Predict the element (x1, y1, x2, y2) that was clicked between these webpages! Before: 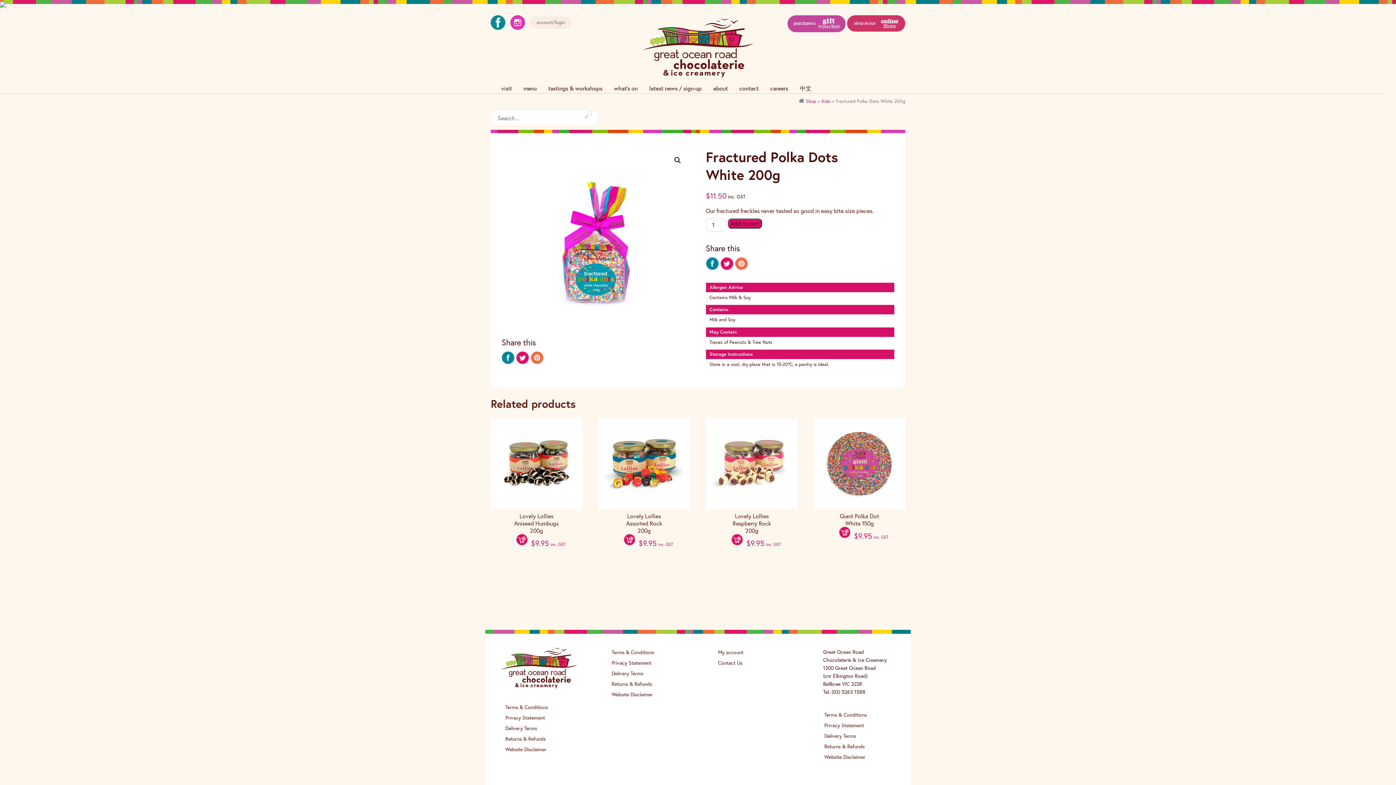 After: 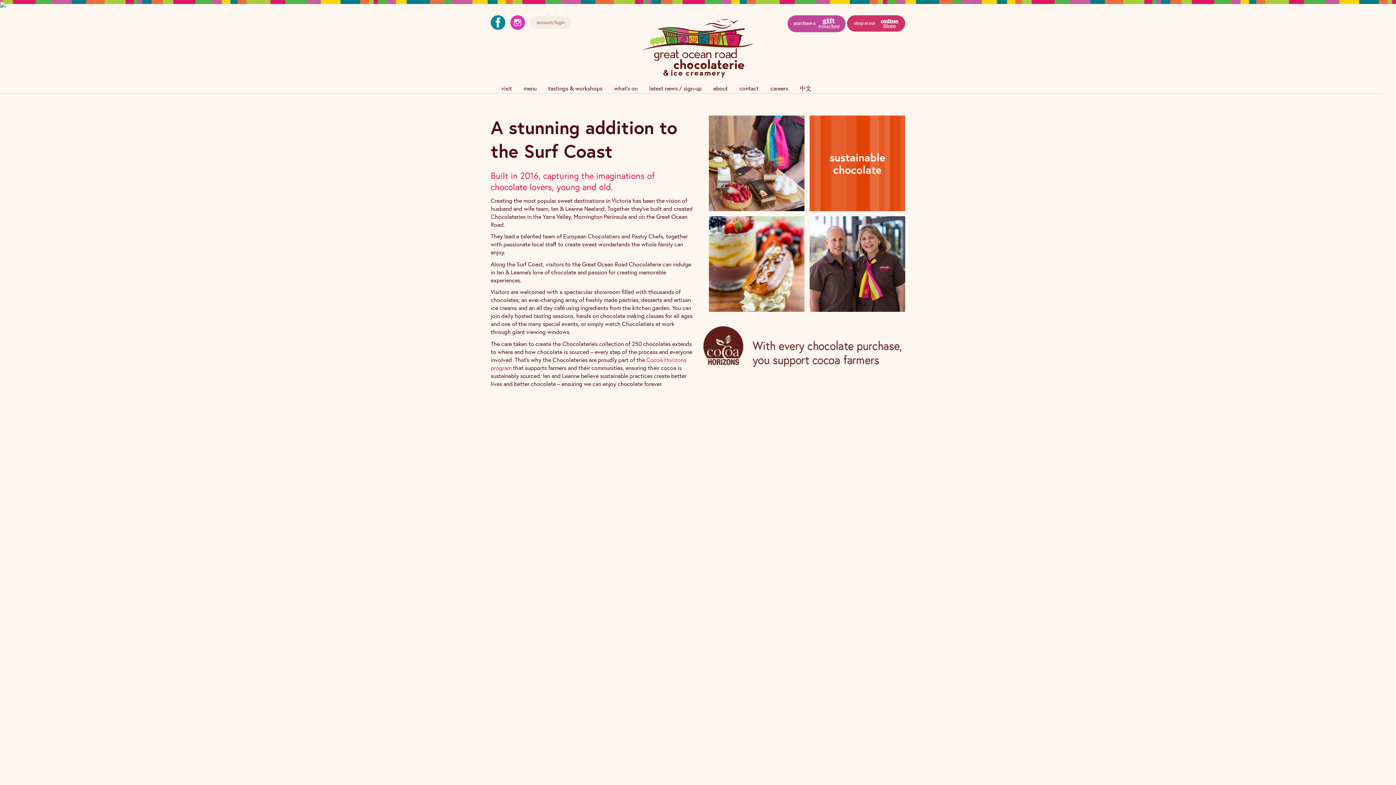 Action: bbox: (708, 83, 733, 93) label: about